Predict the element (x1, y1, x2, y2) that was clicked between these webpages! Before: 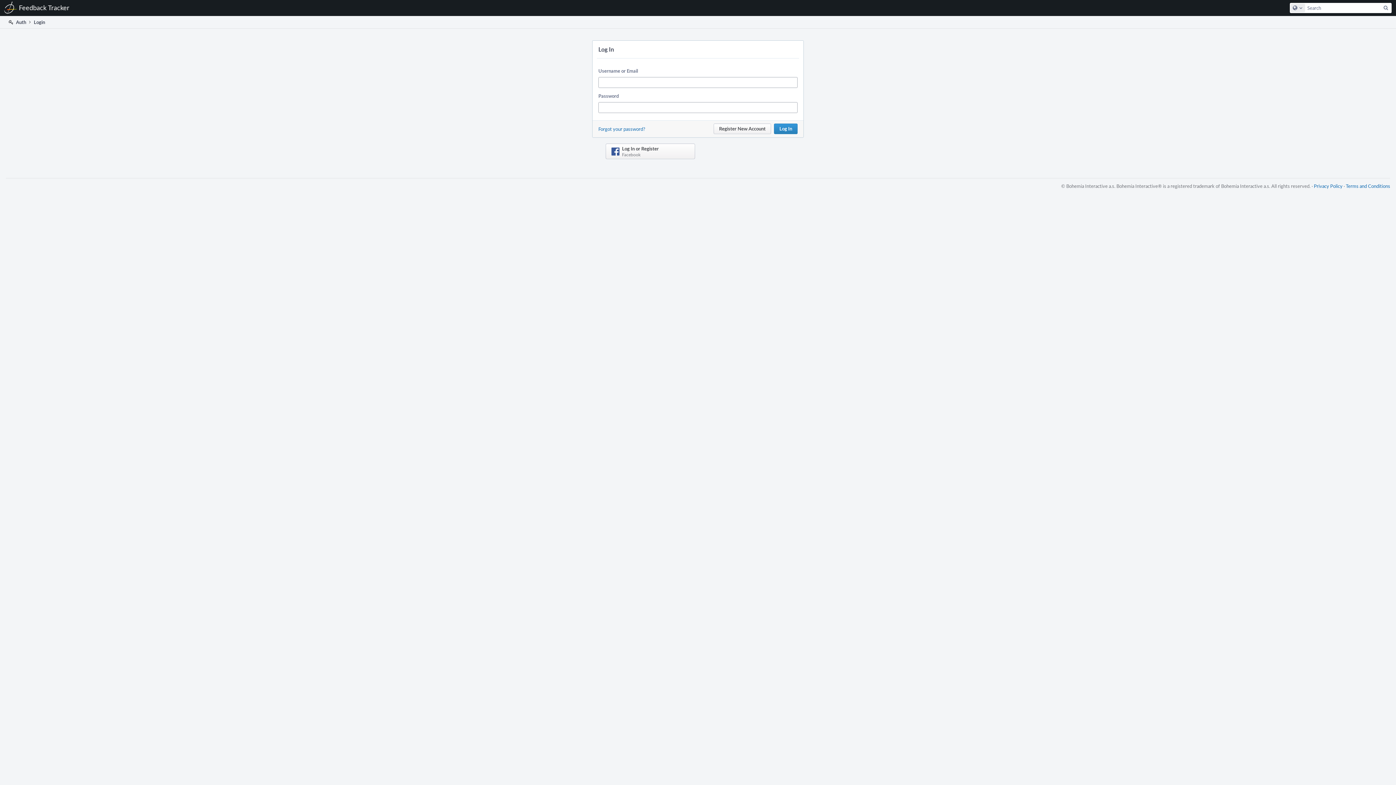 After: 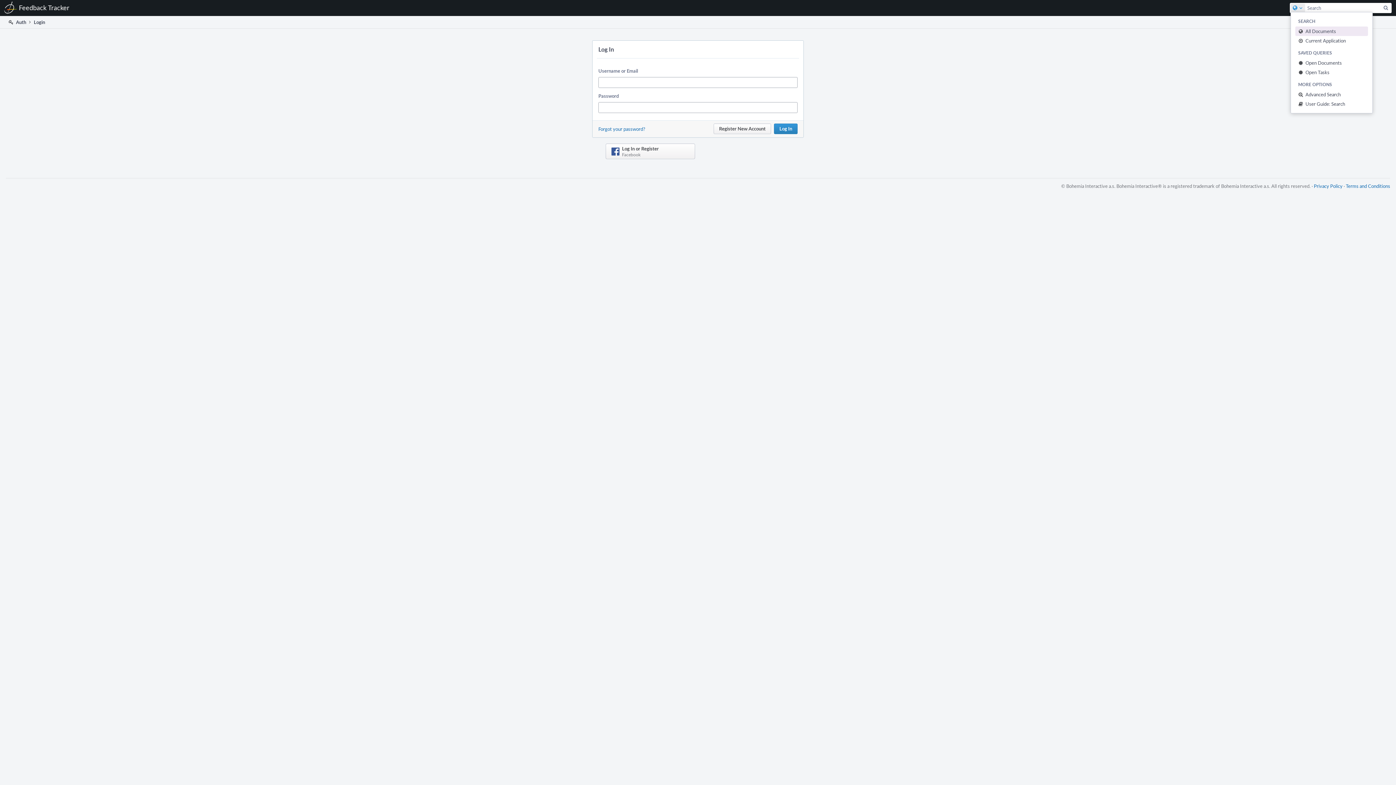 Action: label: Configure Global Search bbox: (1290, 3, 1305, 12)